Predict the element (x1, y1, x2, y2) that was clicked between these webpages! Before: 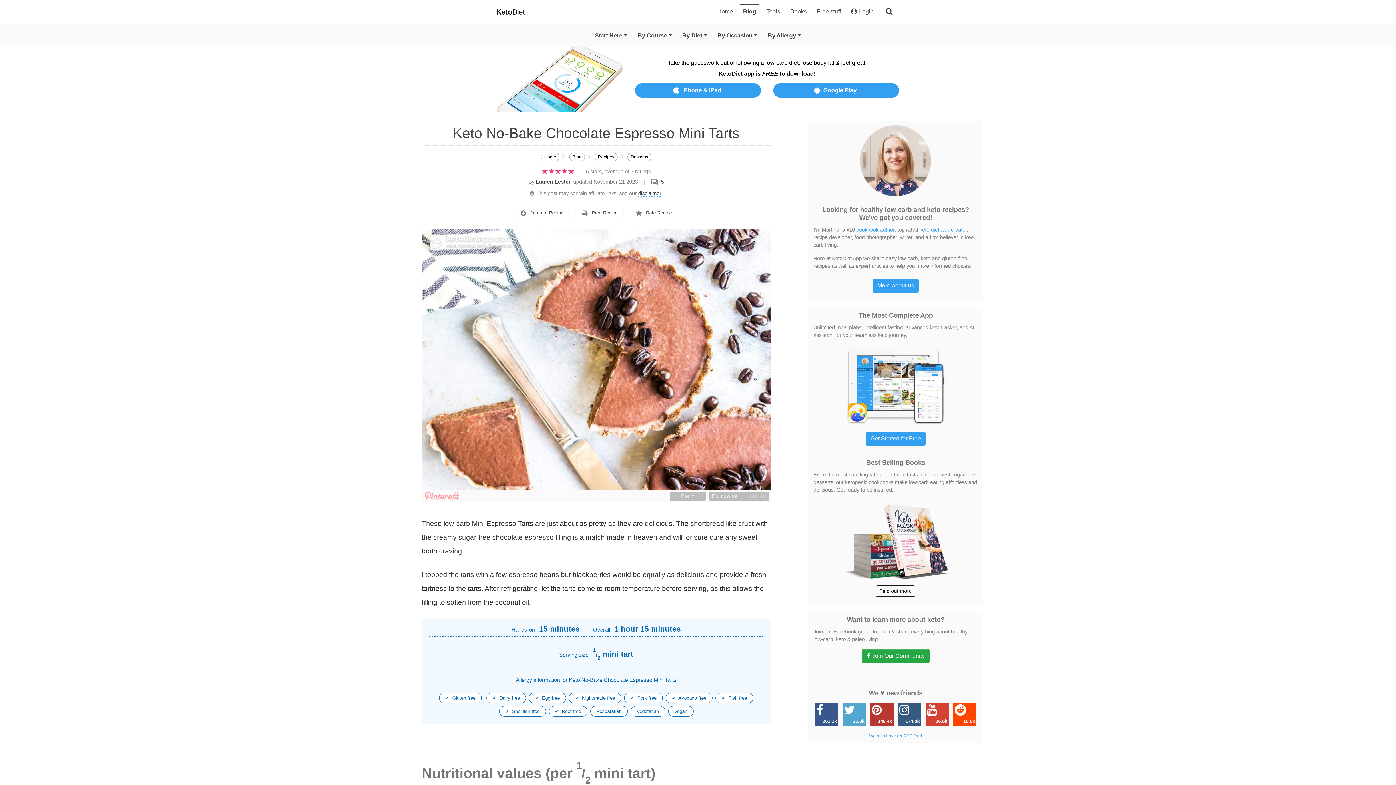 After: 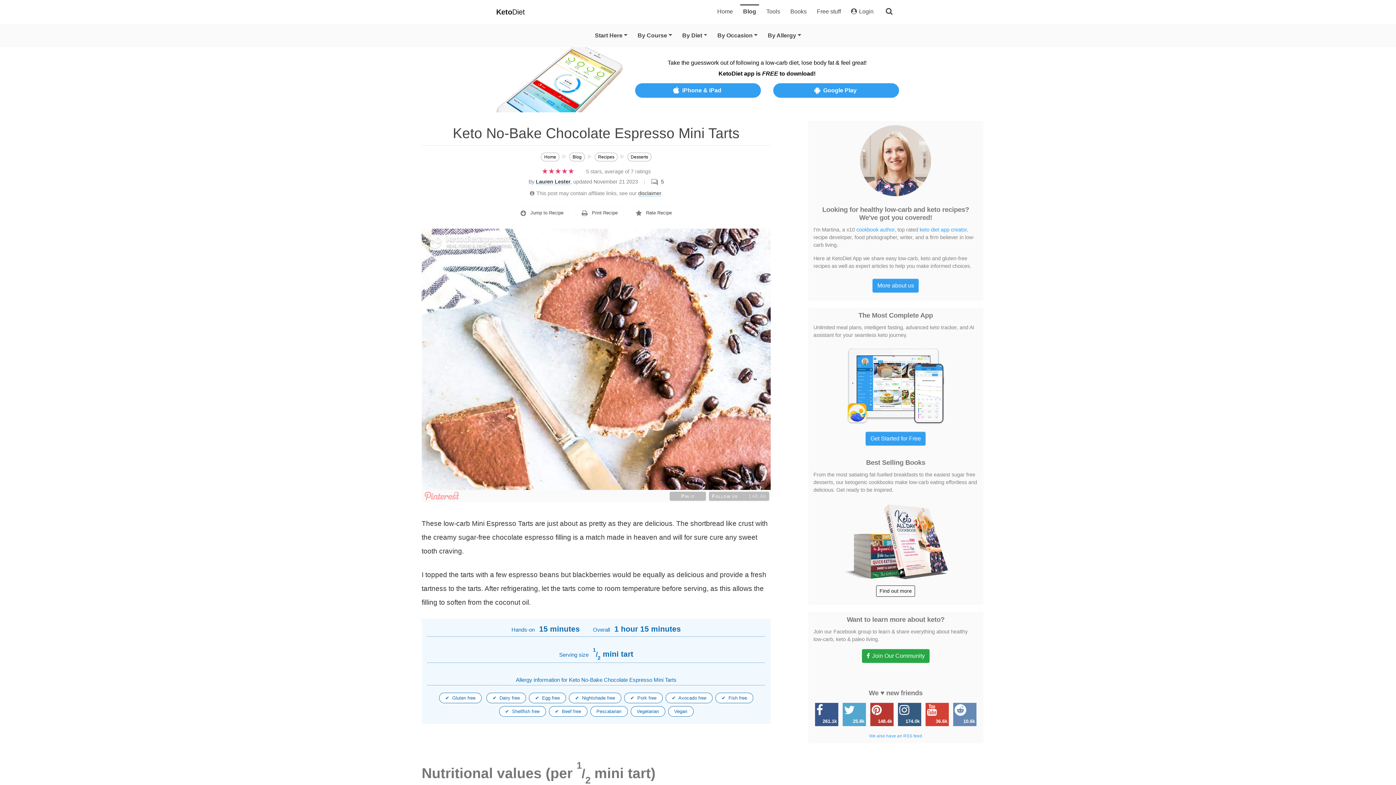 Action: bbox: (953, 703, 976, 726) label: 10.6k